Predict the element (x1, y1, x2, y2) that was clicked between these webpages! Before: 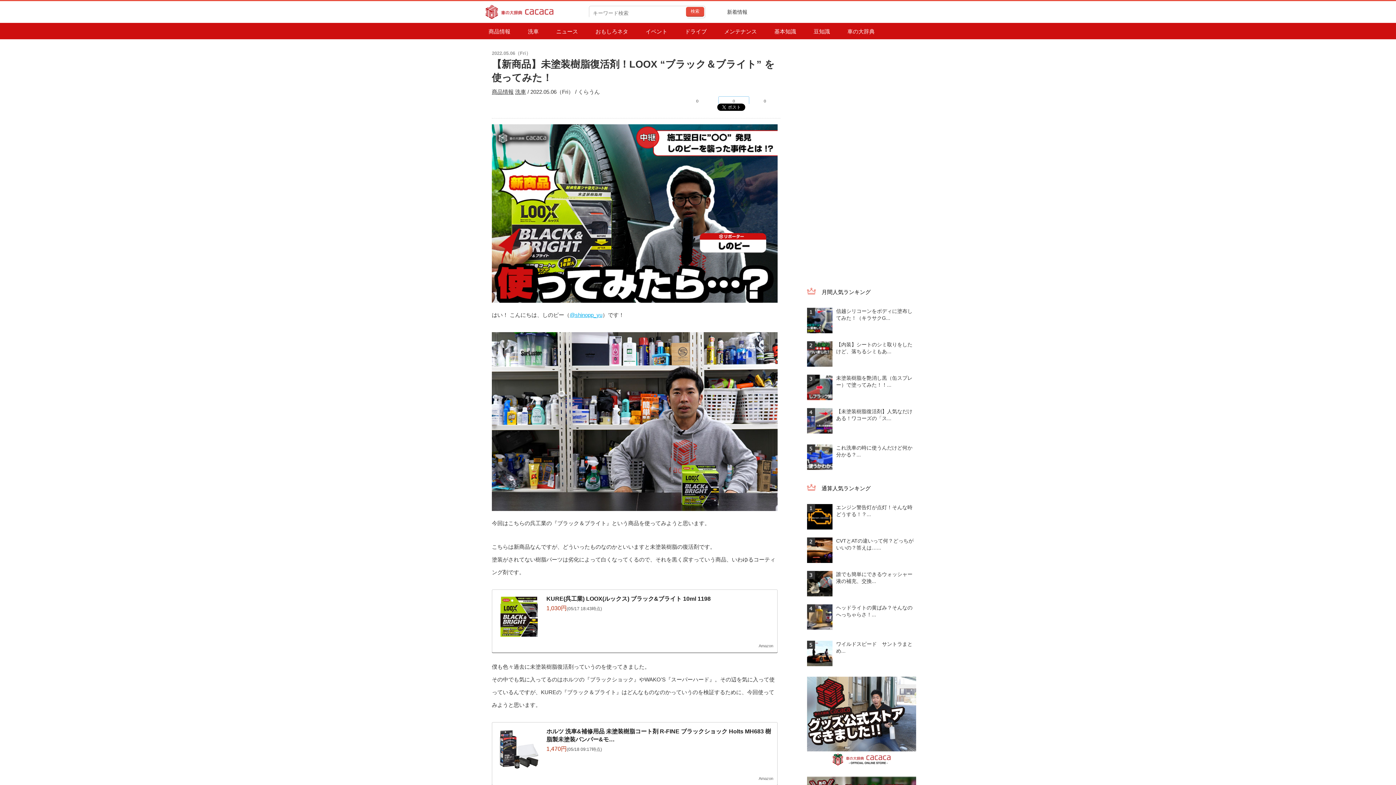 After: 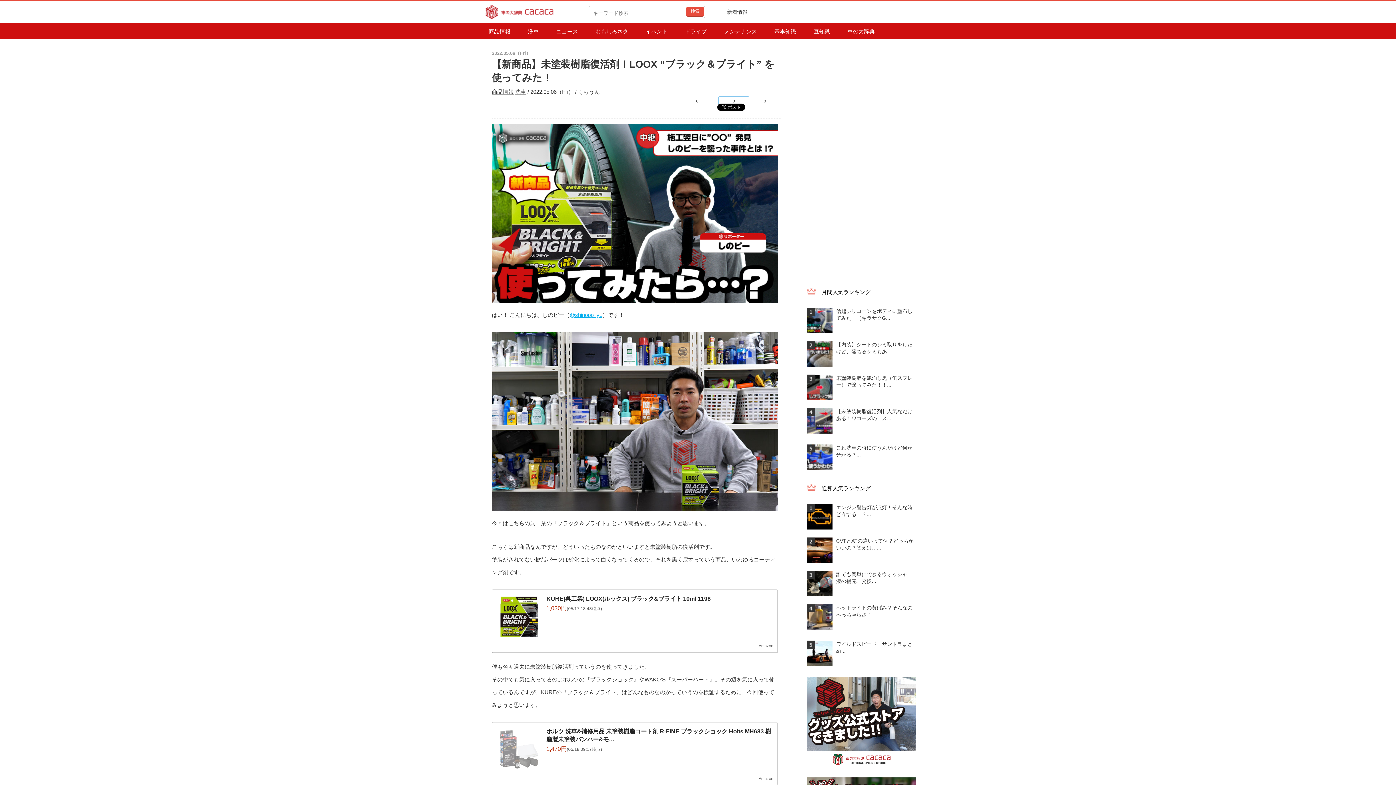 Action: label: ホルツ 洗車&補修用品 未塗装樹脂コート剤 R-FINE ブラックショック Holts MH683 樹脂製未塗装バンパー&モ…

1,470円(05/18 09:17時点)
Amazon bbox: (492, 722, 777, 785)